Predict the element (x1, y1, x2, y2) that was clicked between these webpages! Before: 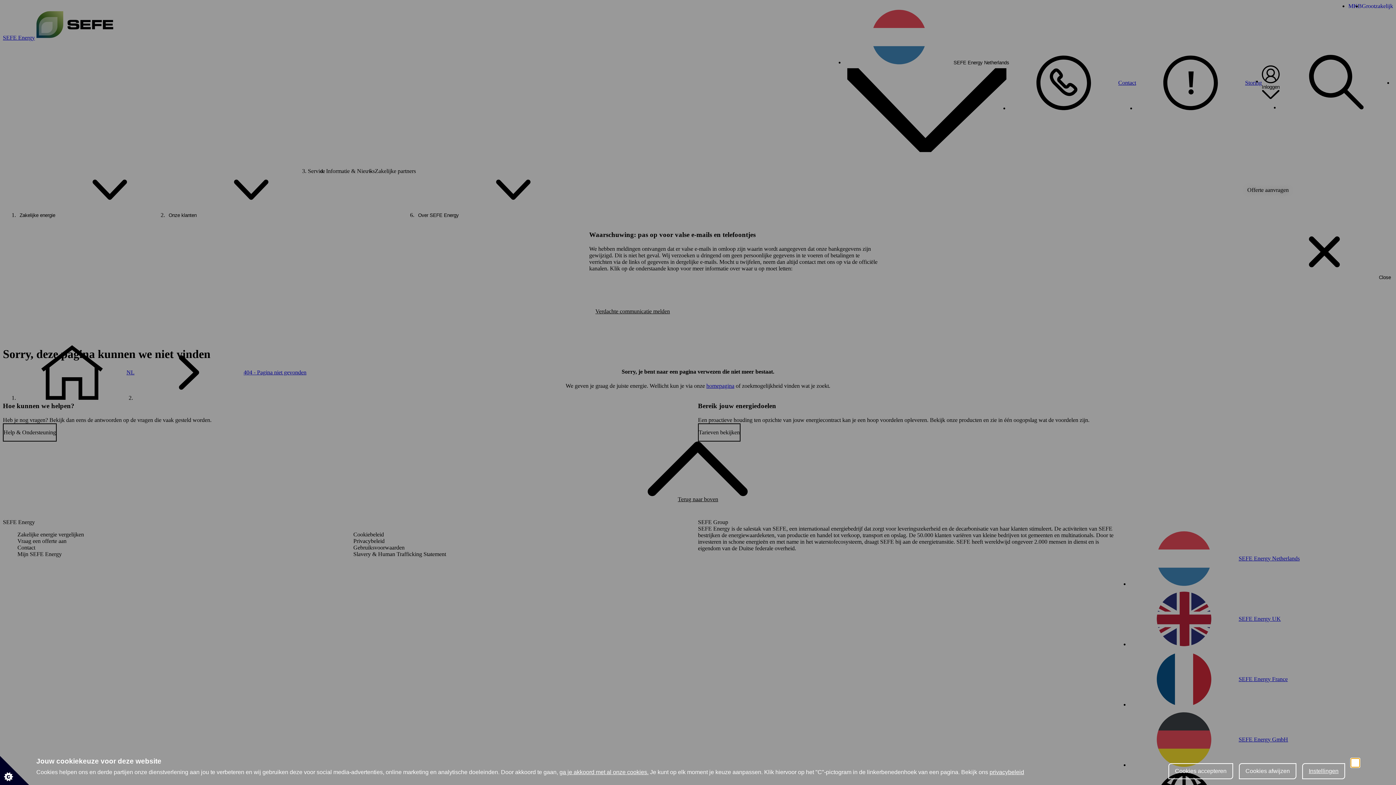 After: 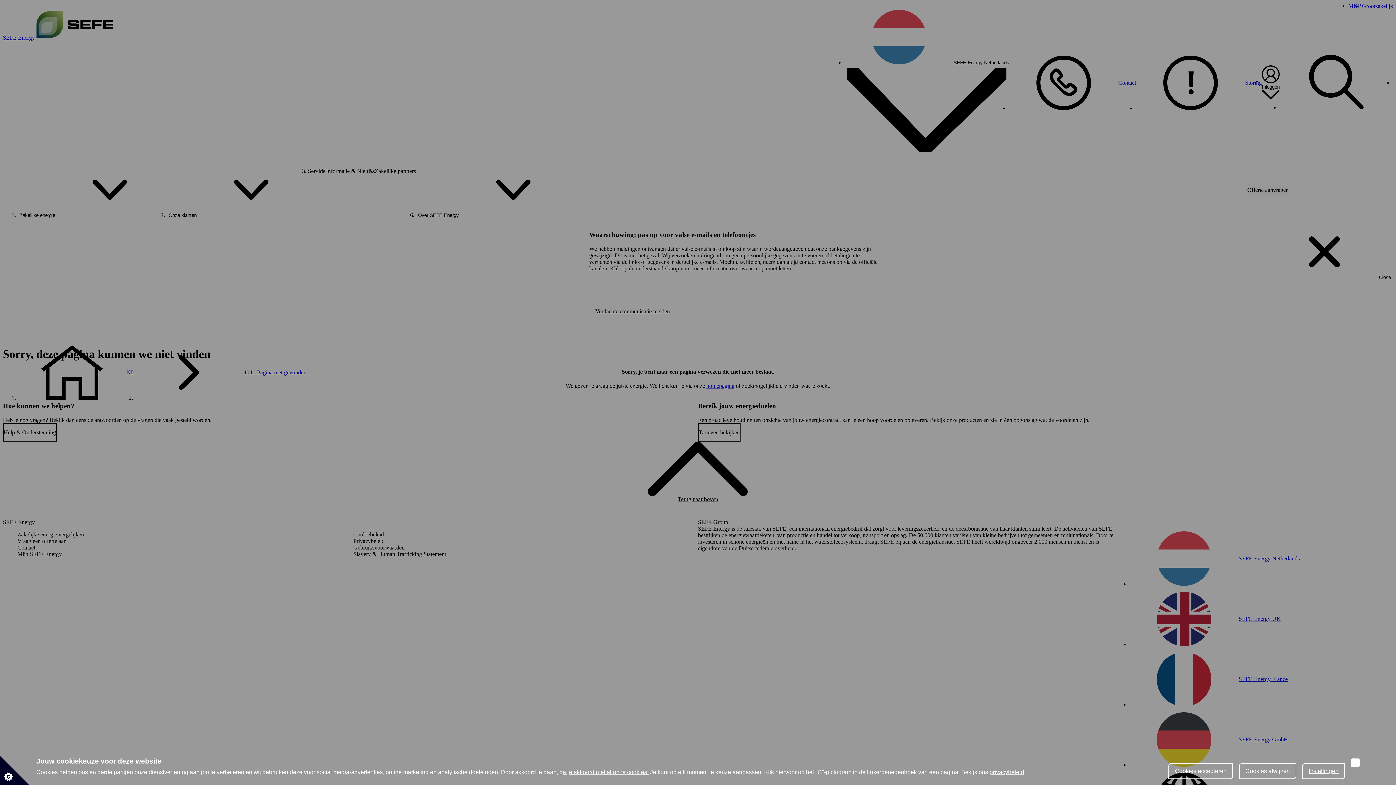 Action: bbox: (559, 769, 648, 775) label: ga je akkoord met al onze cookies.